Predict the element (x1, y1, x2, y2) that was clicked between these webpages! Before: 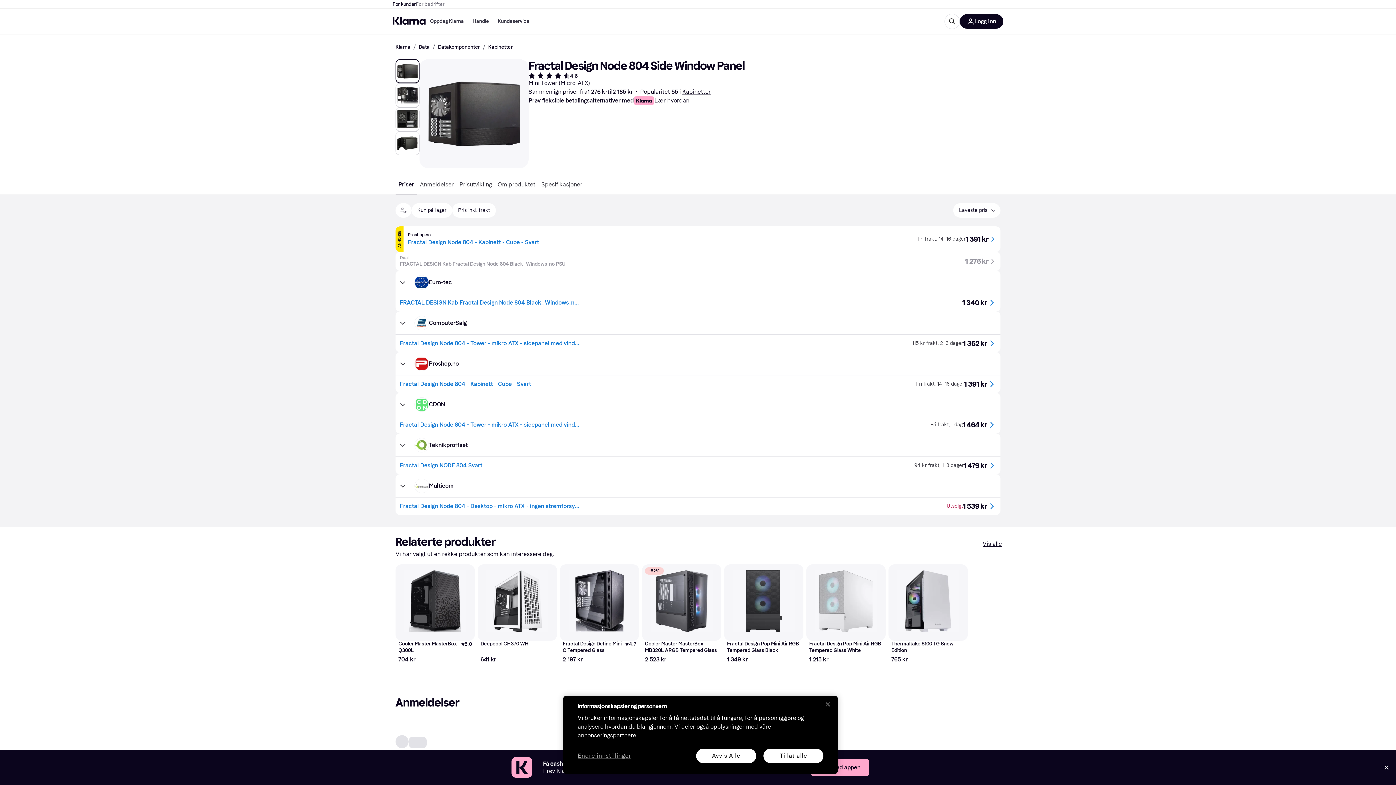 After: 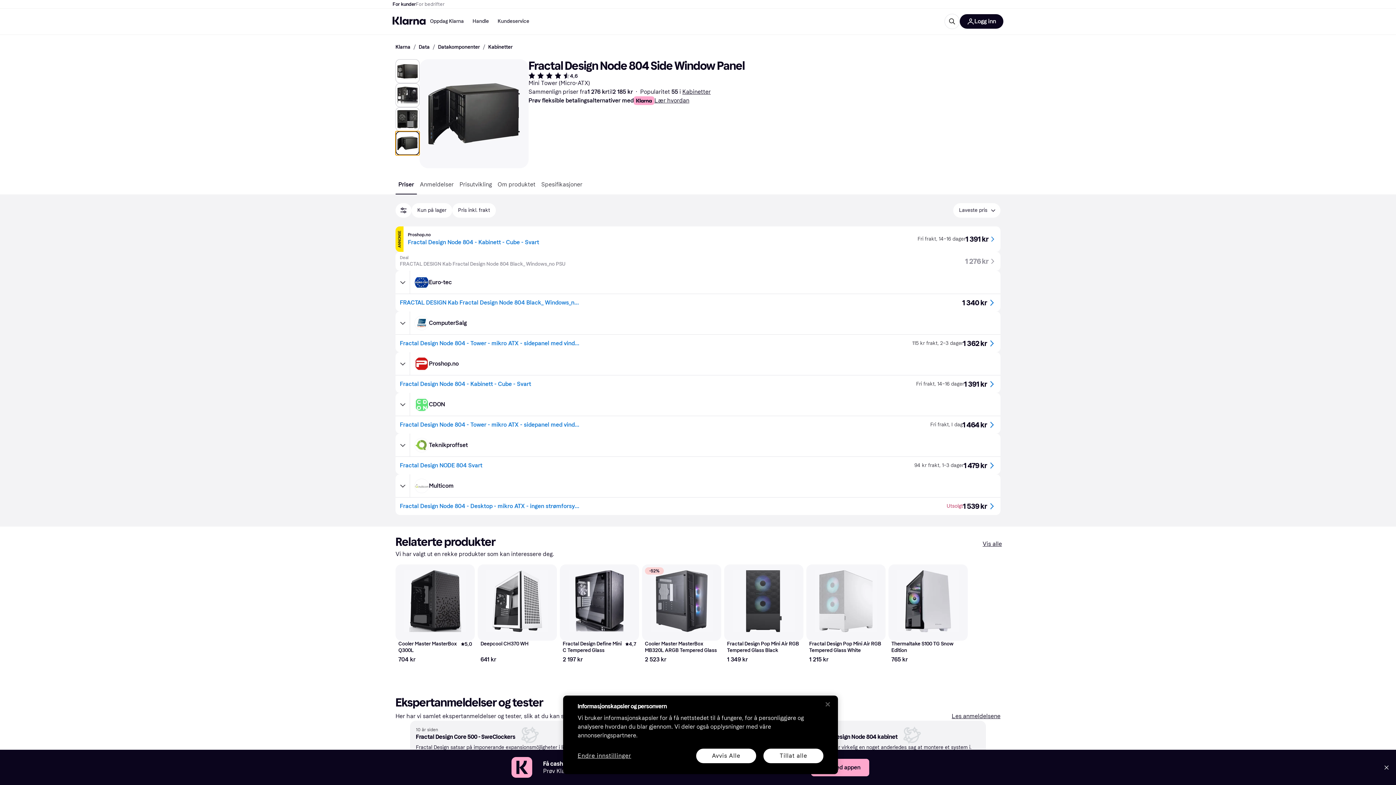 Action: bbox: (395, 131, 419, 155) label: Vis bilde Fractal Design Node 804 Side Window Panel